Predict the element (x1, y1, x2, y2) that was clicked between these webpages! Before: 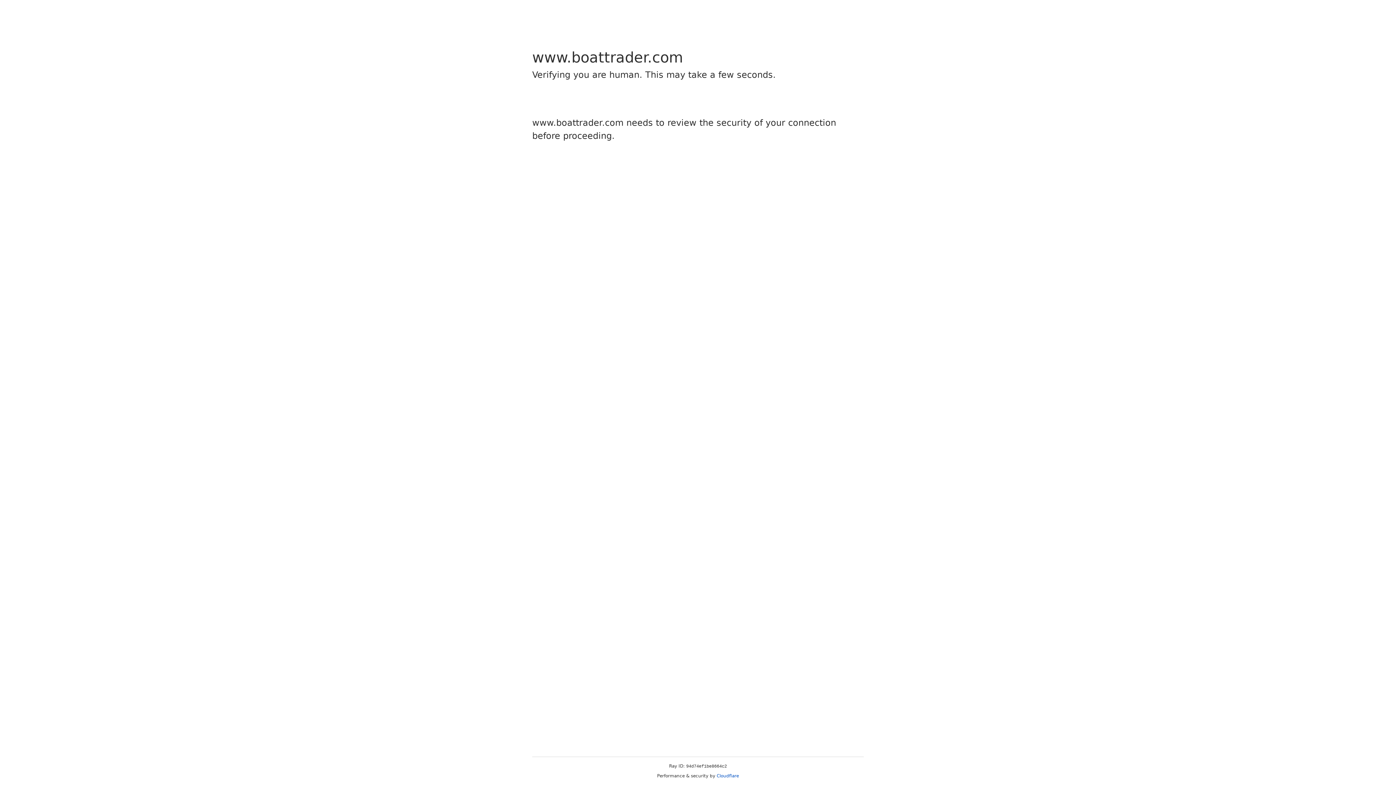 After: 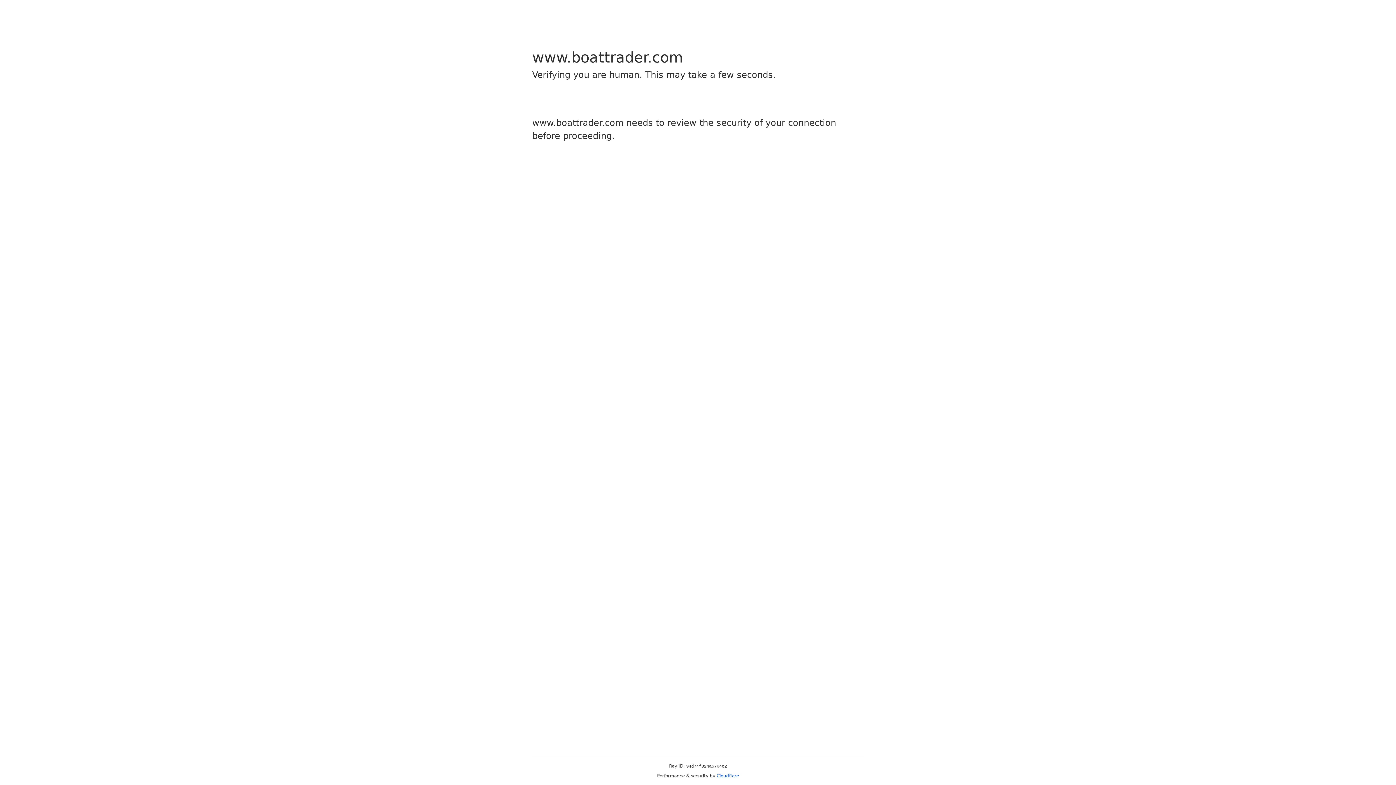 Action: label: Cloudflare bbox: (716, 773, 739, 778)